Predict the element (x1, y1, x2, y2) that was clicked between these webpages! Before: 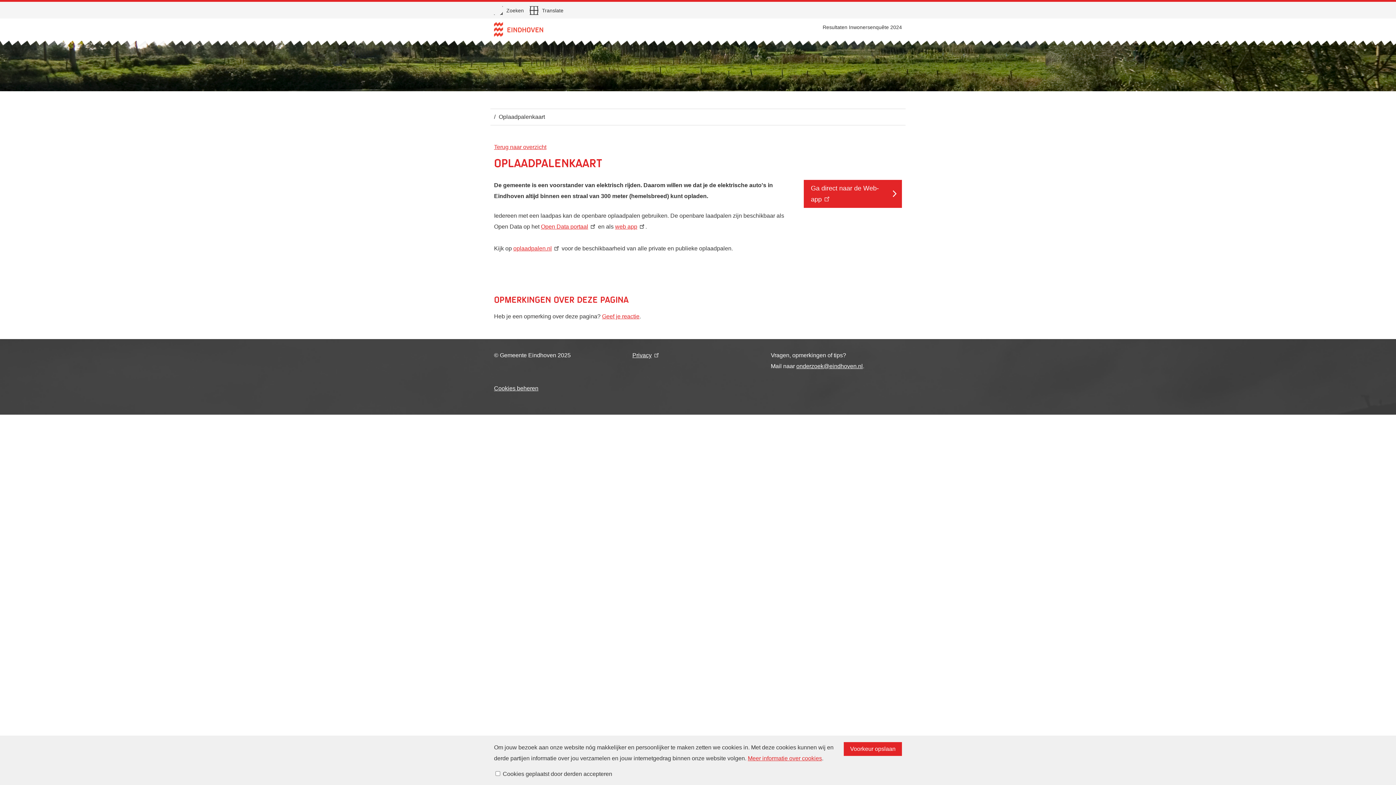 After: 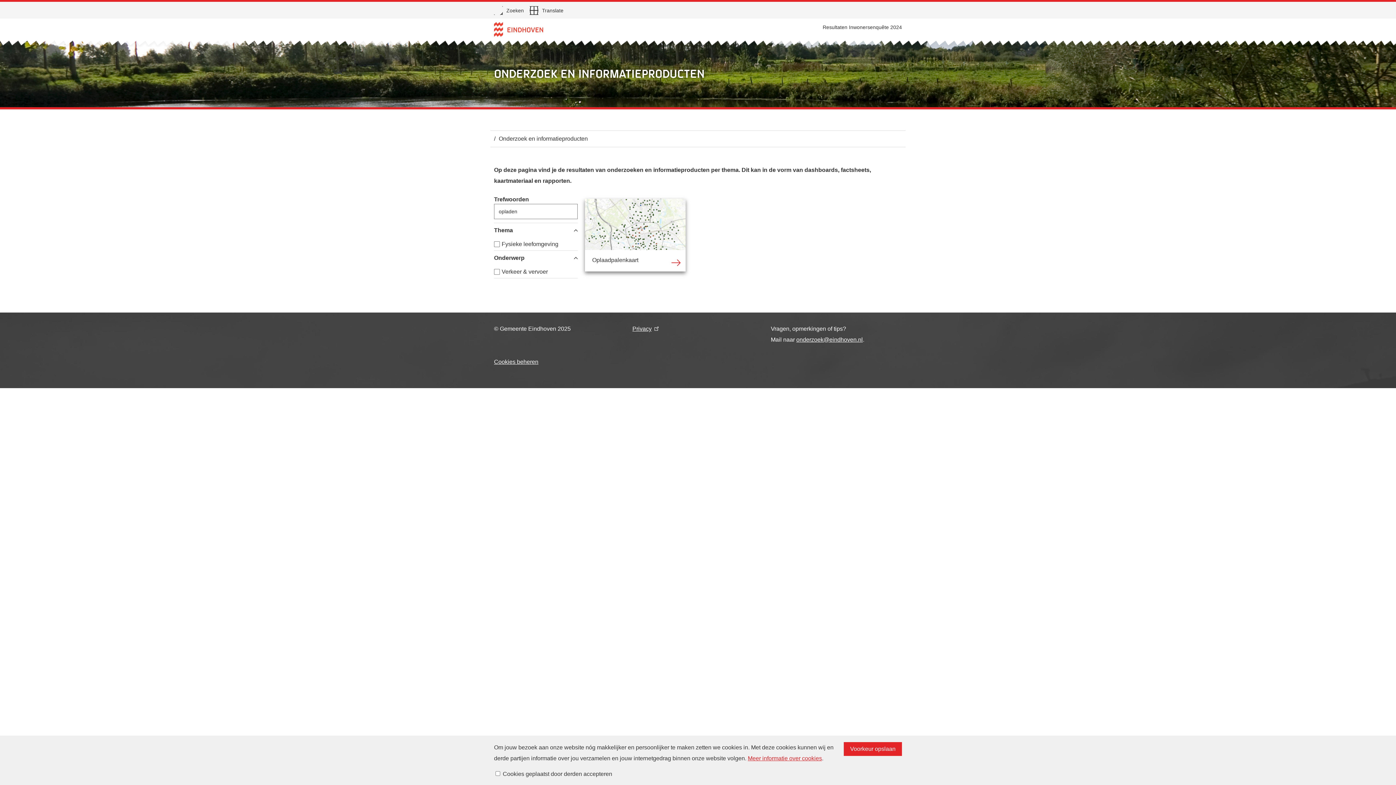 Action: bbox: (494, 143, 546, 150) label: Terug naar overzicht